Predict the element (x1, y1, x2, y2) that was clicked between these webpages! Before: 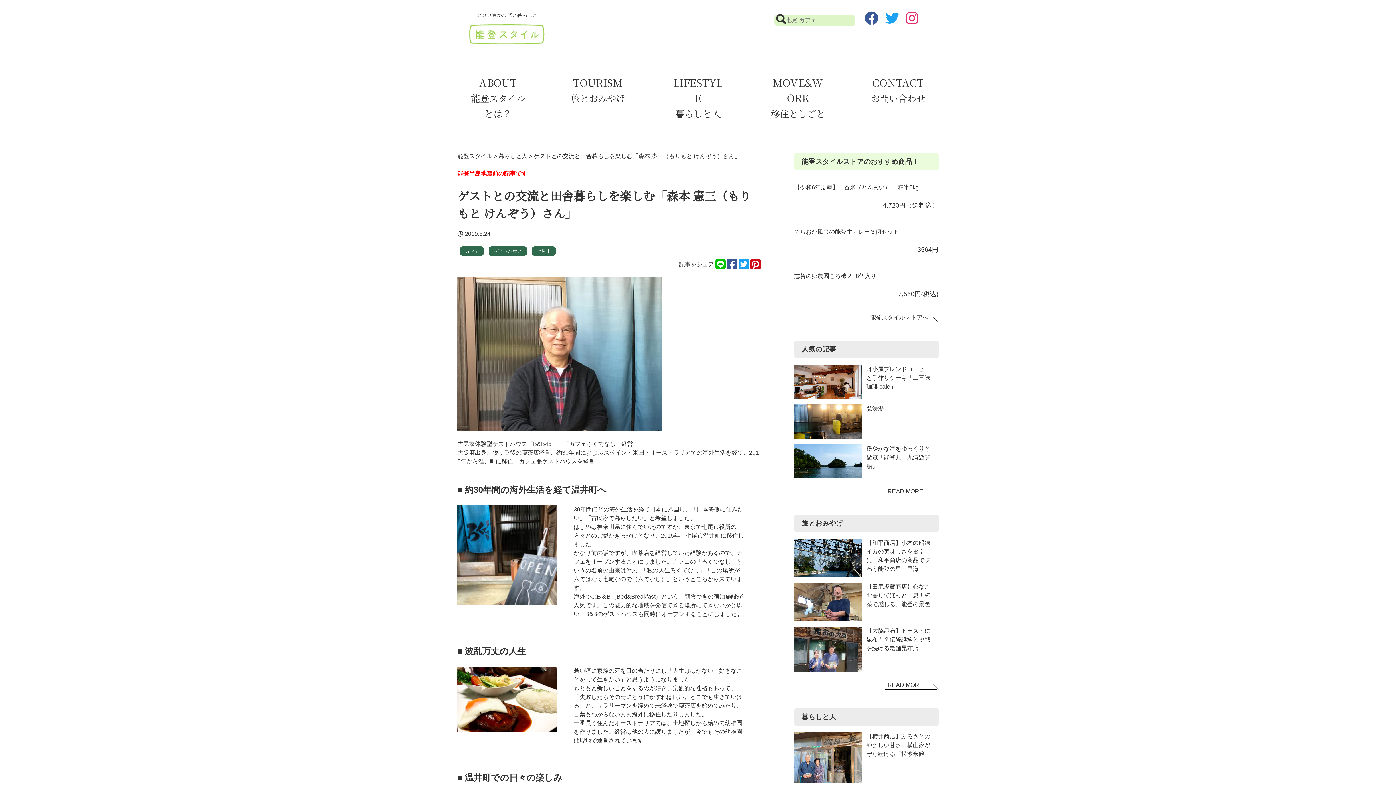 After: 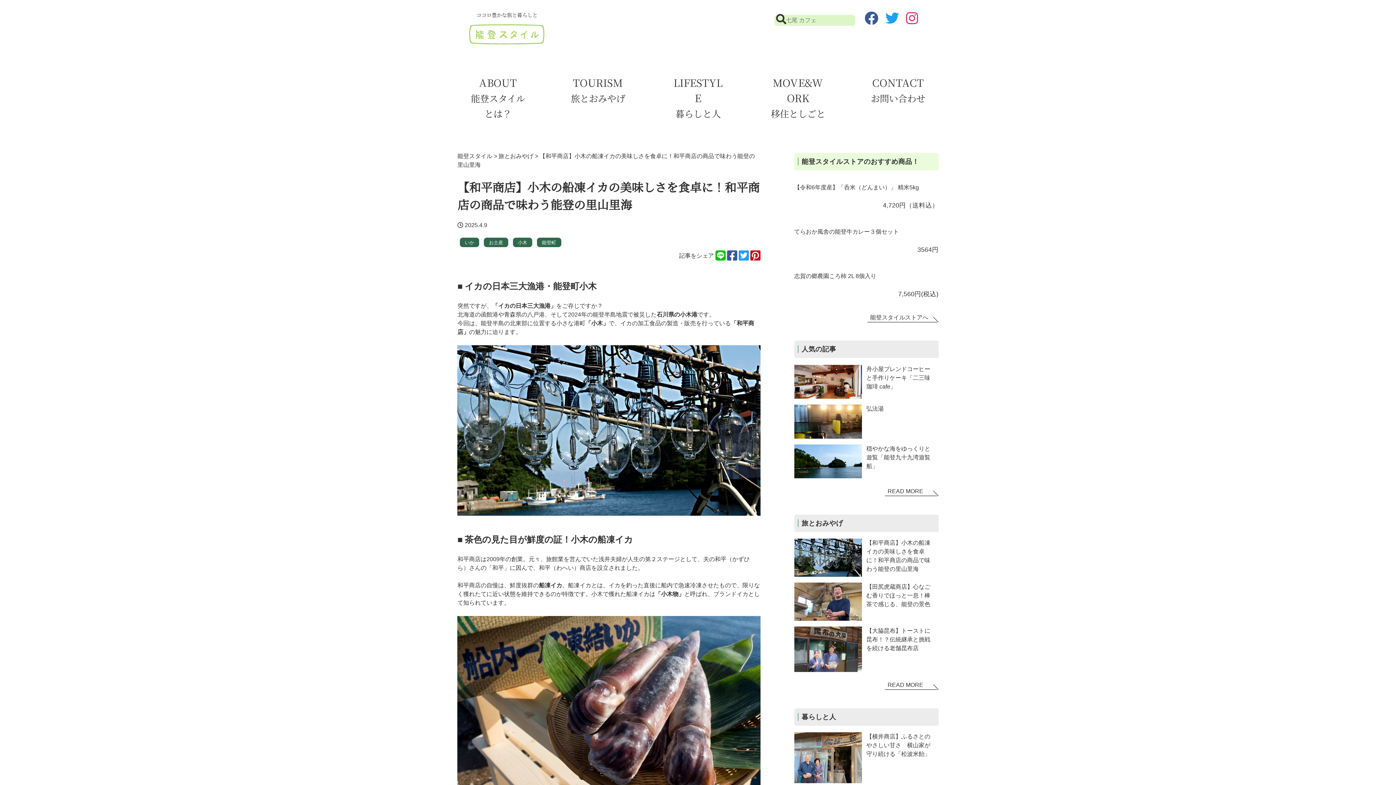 Action: bbox: (794, 540, 934, 546) label:  

【和平商店】小木の船凍イカの美味しさを食卓に！和平商店の商品で味わう能登の里山里海